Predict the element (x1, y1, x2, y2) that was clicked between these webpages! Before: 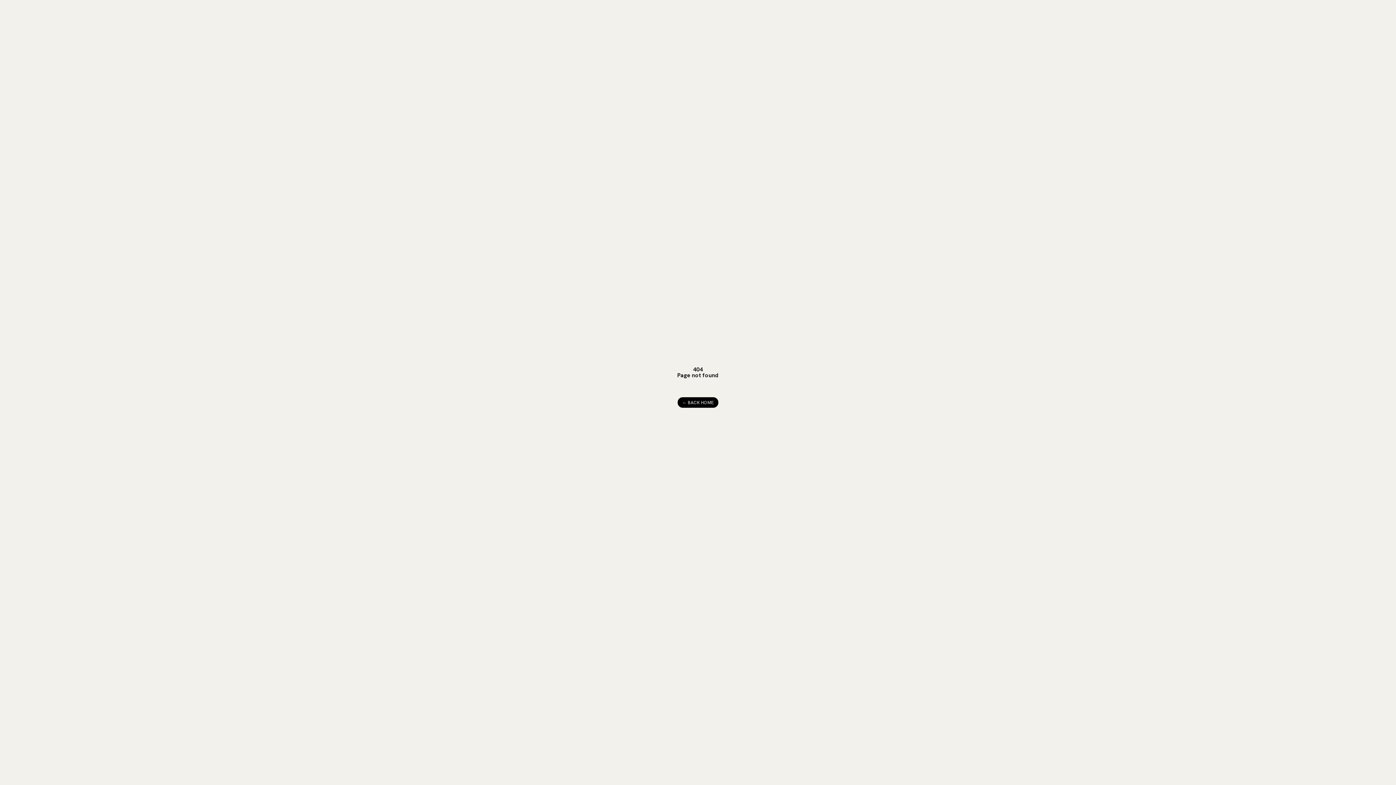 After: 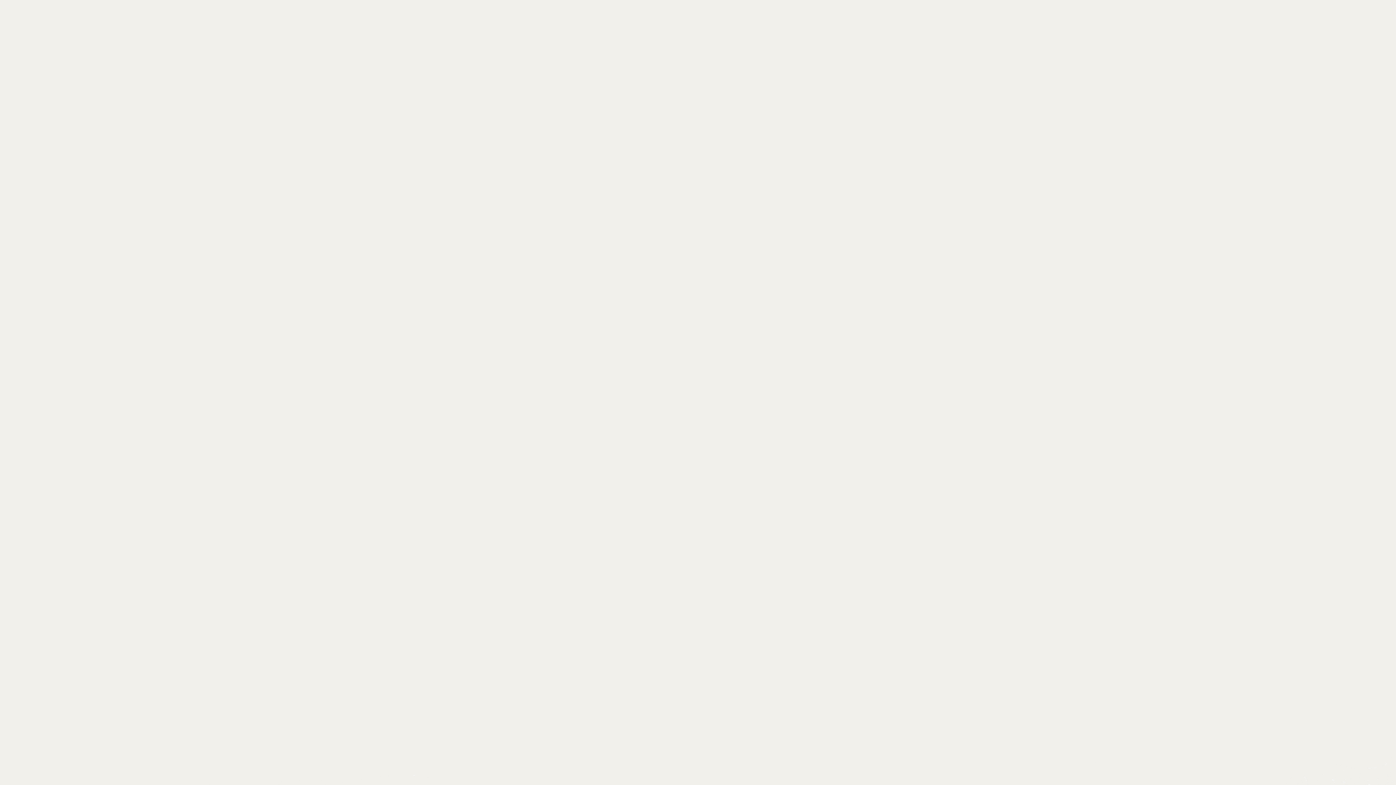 Action: bbox: (677, 397, 718, 408) label: ← BACK HOME